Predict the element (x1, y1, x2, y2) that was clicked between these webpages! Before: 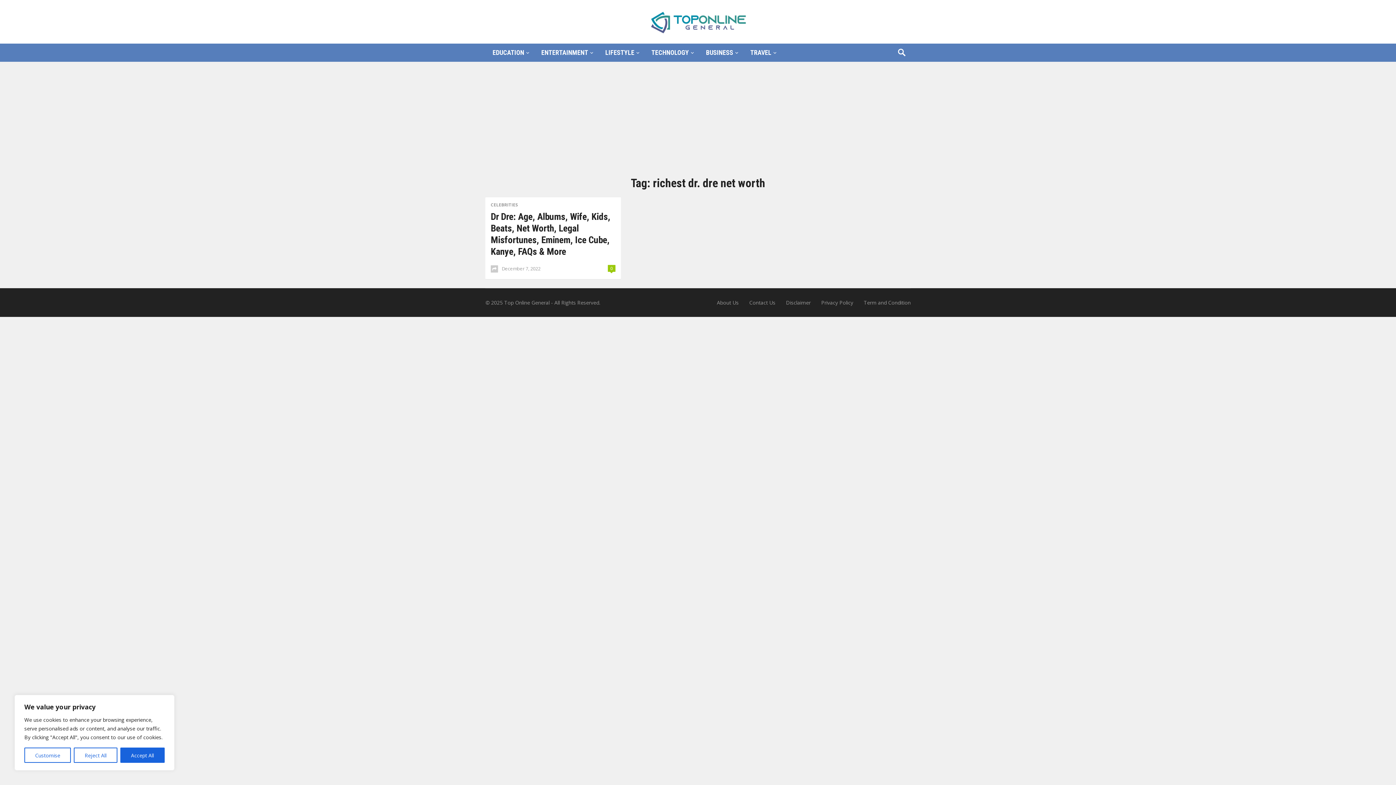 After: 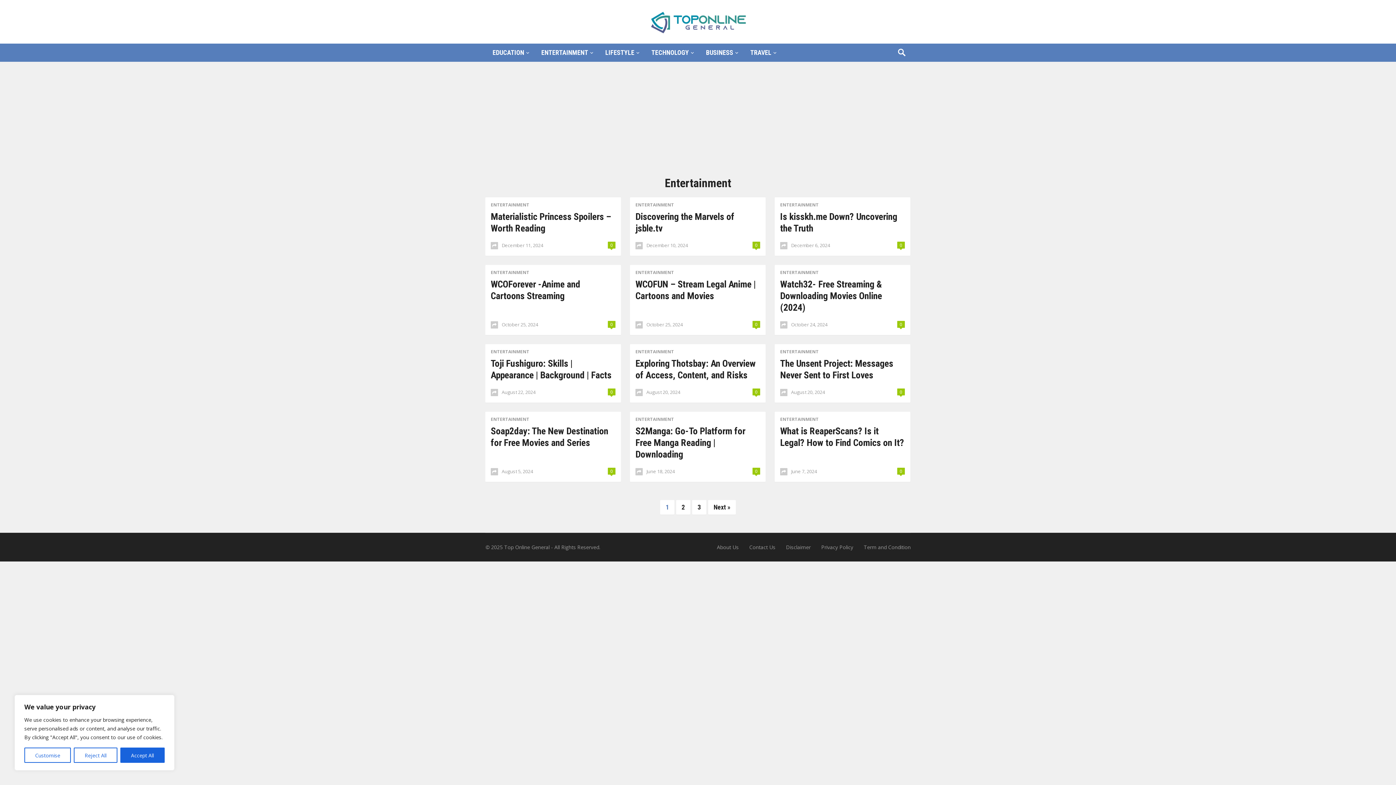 Action: bbox: (534, 43, 598, 61) label: ENTERTAINMENT